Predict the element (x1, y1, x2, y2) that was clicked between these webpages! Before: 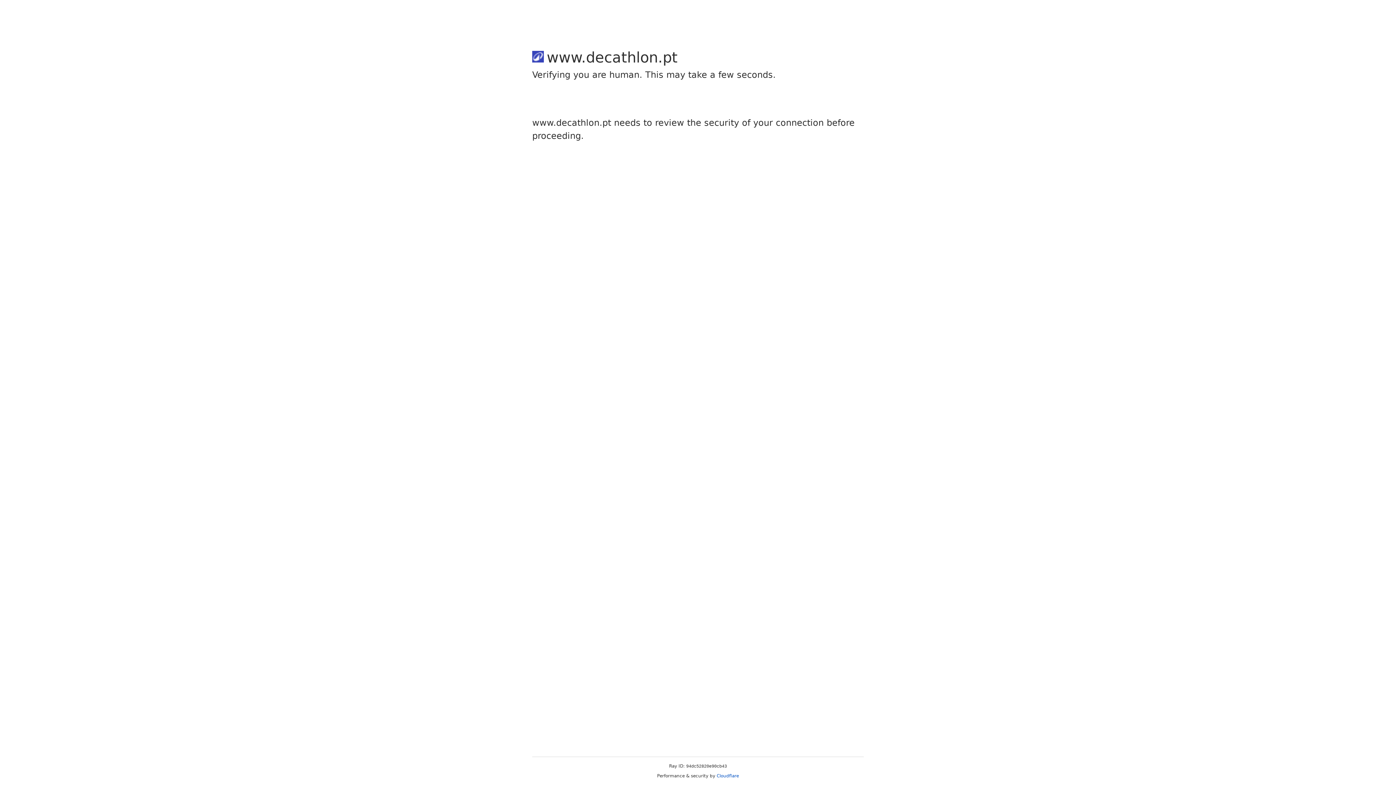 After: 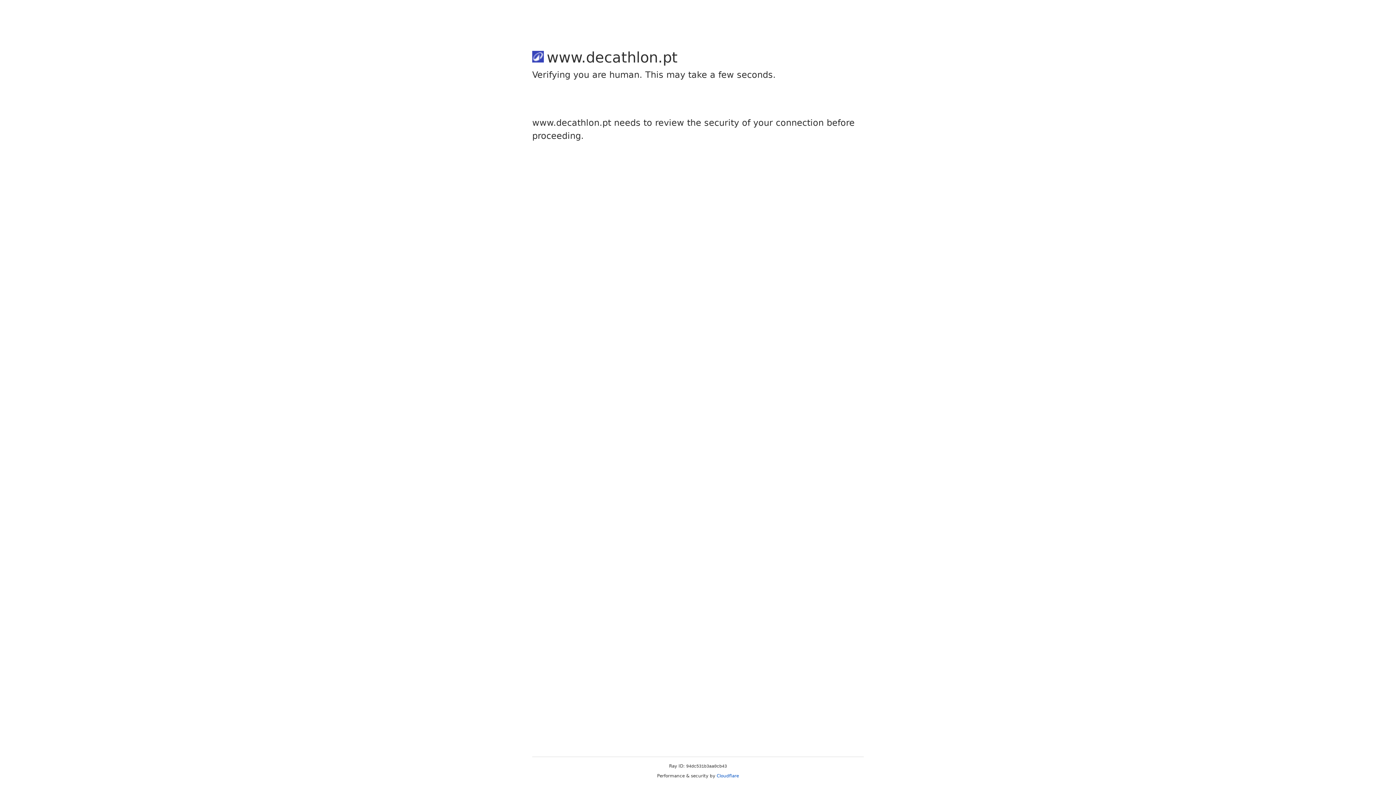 Action: bbox: (716, 773, 739, 778) label: Cloudflare